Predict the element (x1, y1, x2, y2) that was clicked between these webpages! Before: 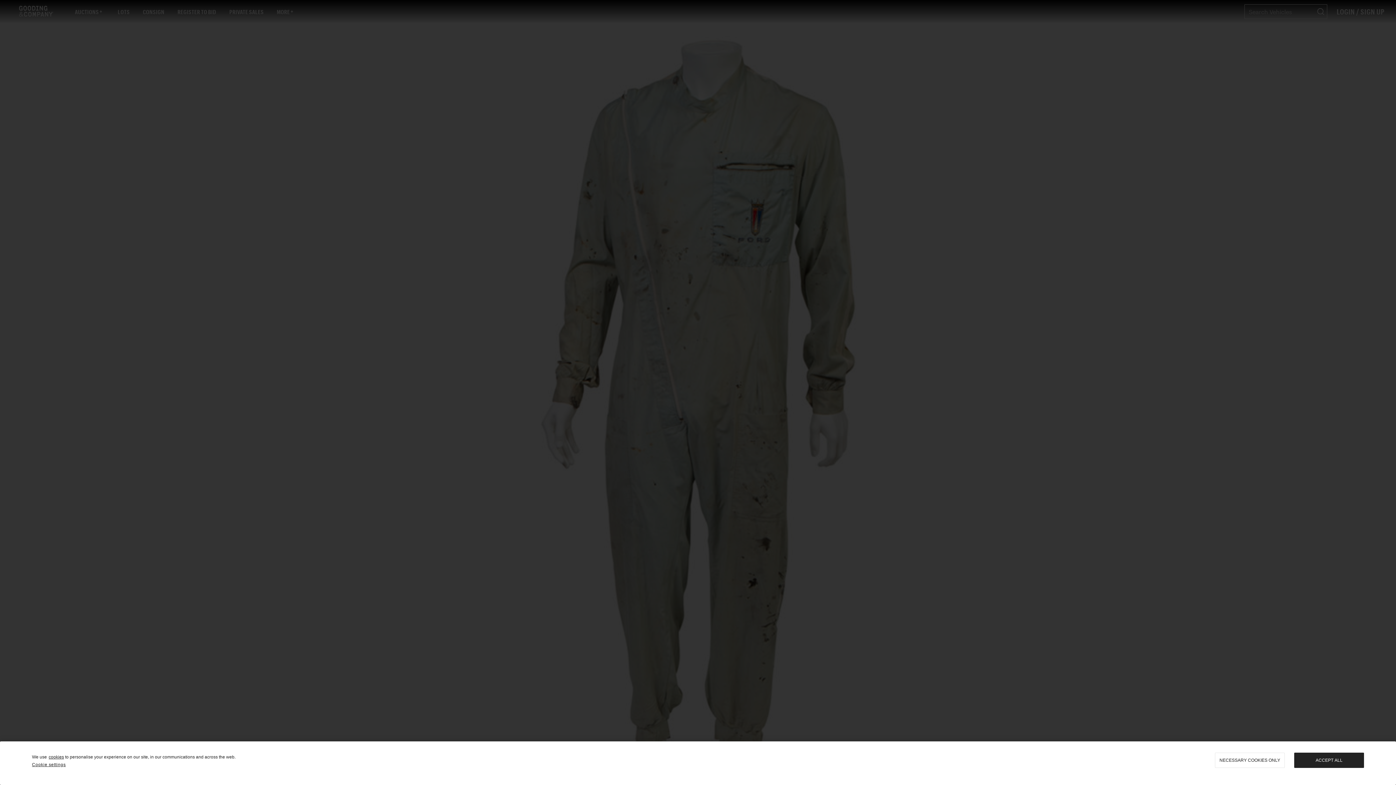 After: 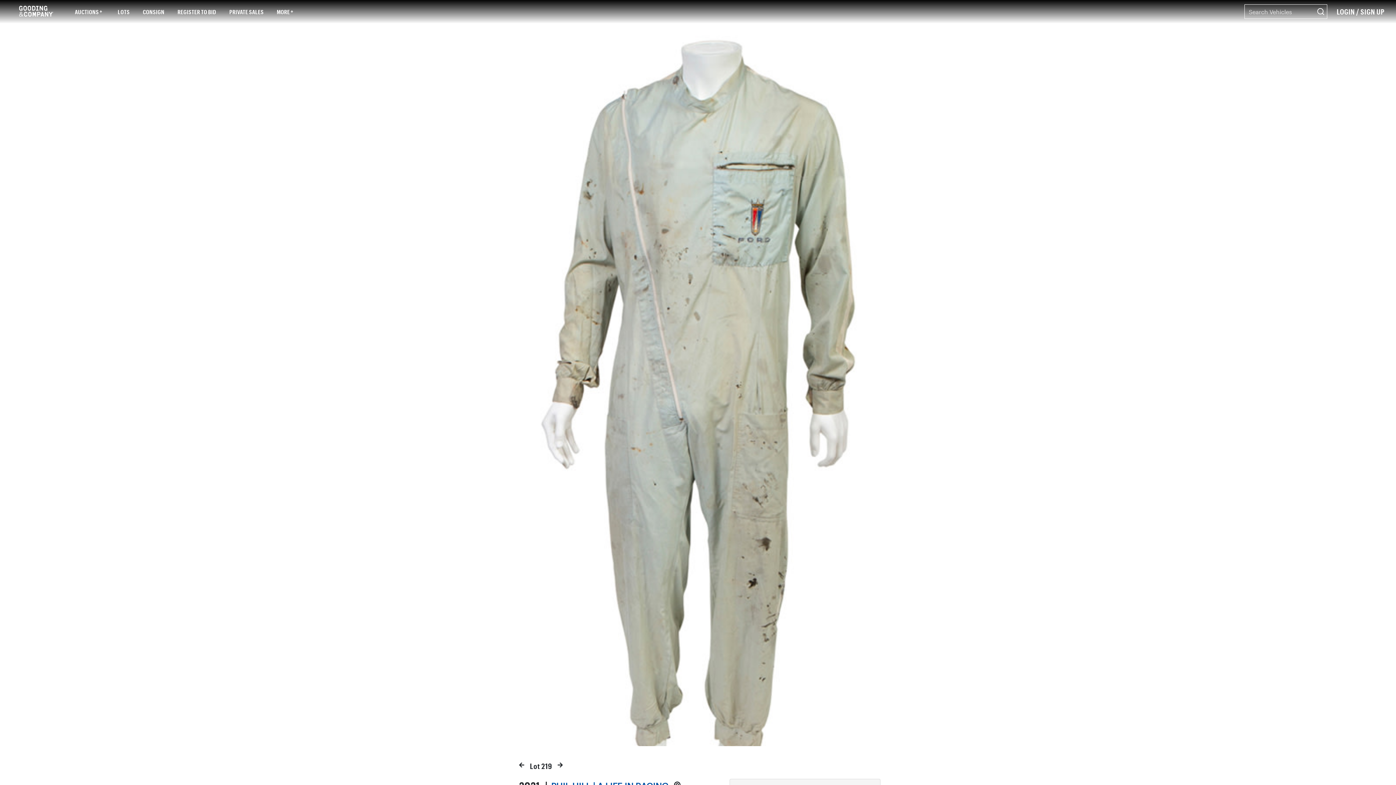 Action: bbox: (1215, 753, 1285, 768) label: NECESSARY COOKIES ONLY